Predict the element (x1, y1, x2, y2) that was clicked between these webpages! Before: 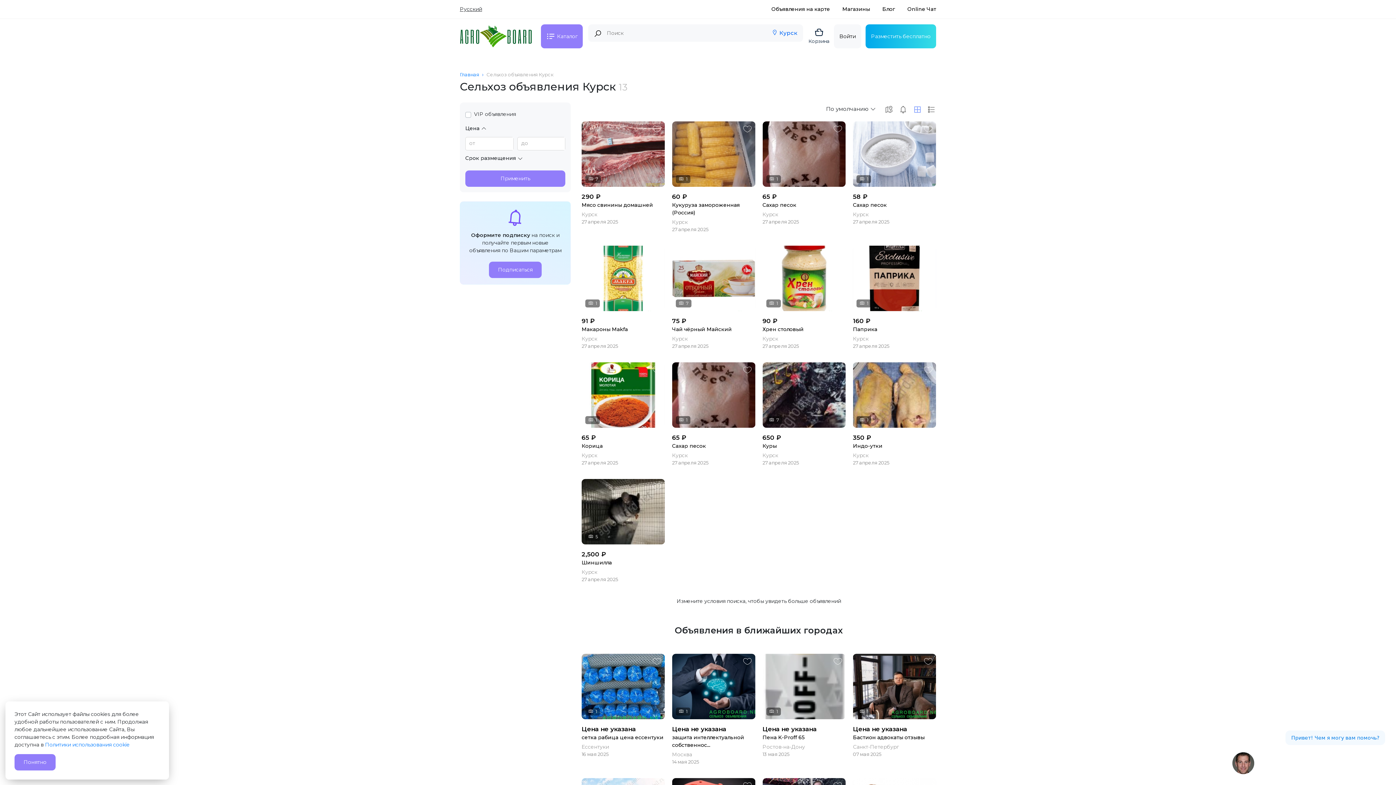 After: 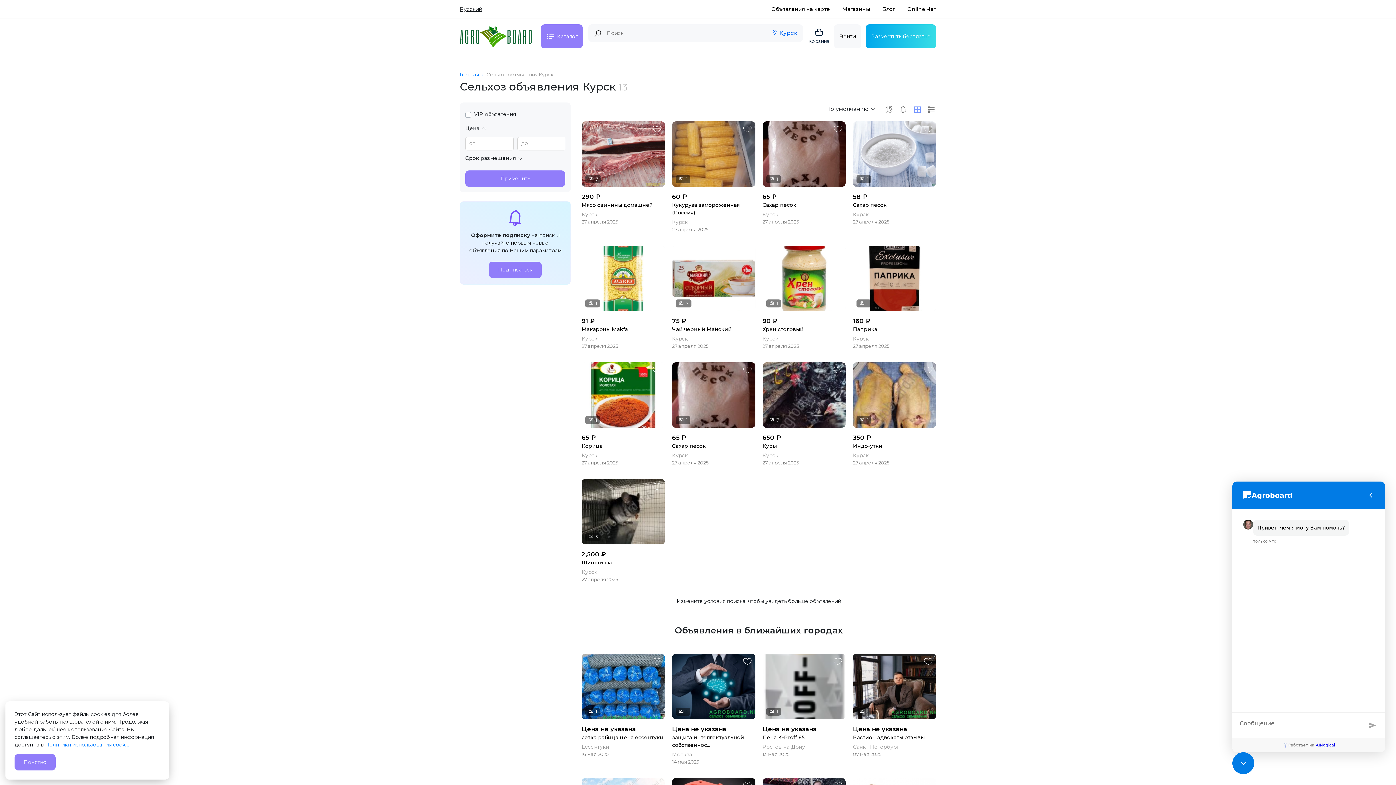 Action: bbox: (1232, 752, 1254, 774)